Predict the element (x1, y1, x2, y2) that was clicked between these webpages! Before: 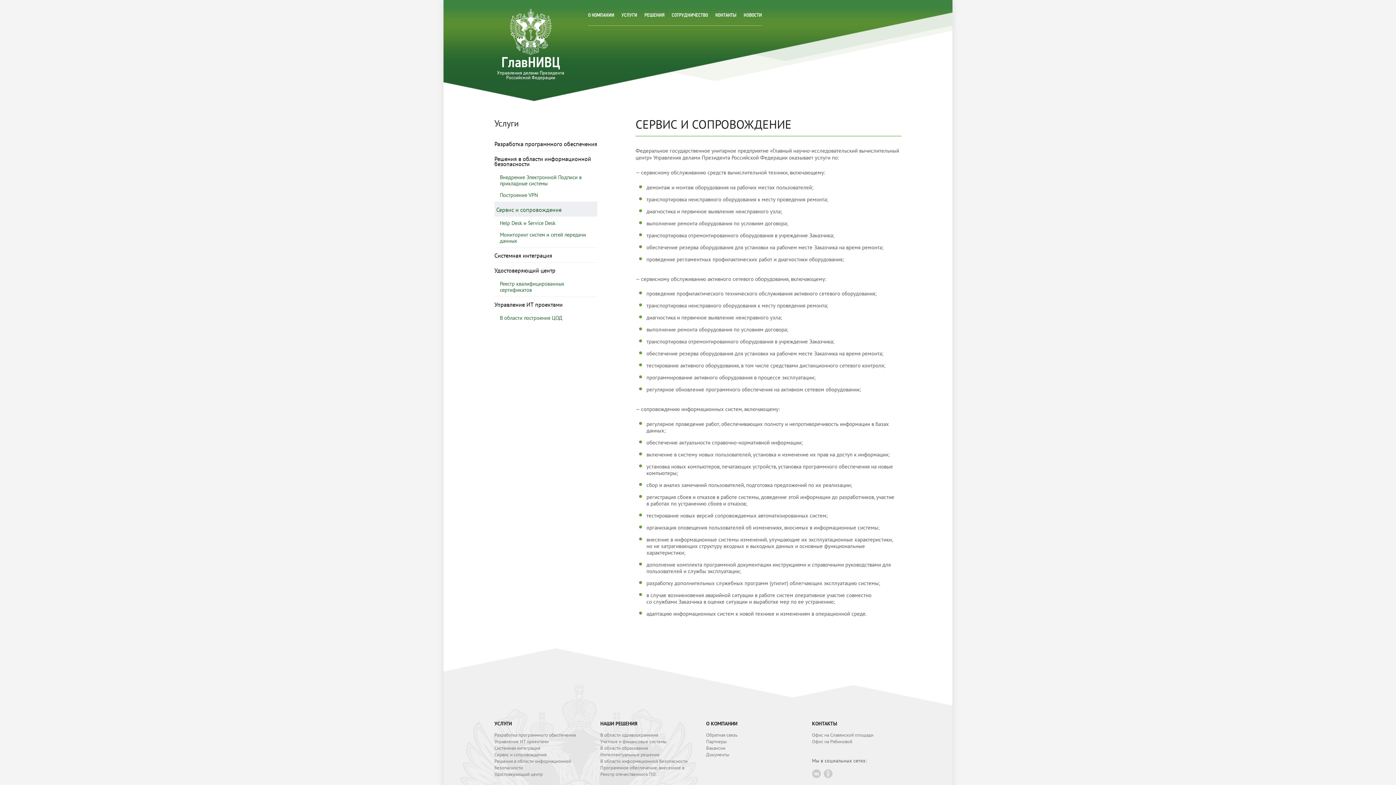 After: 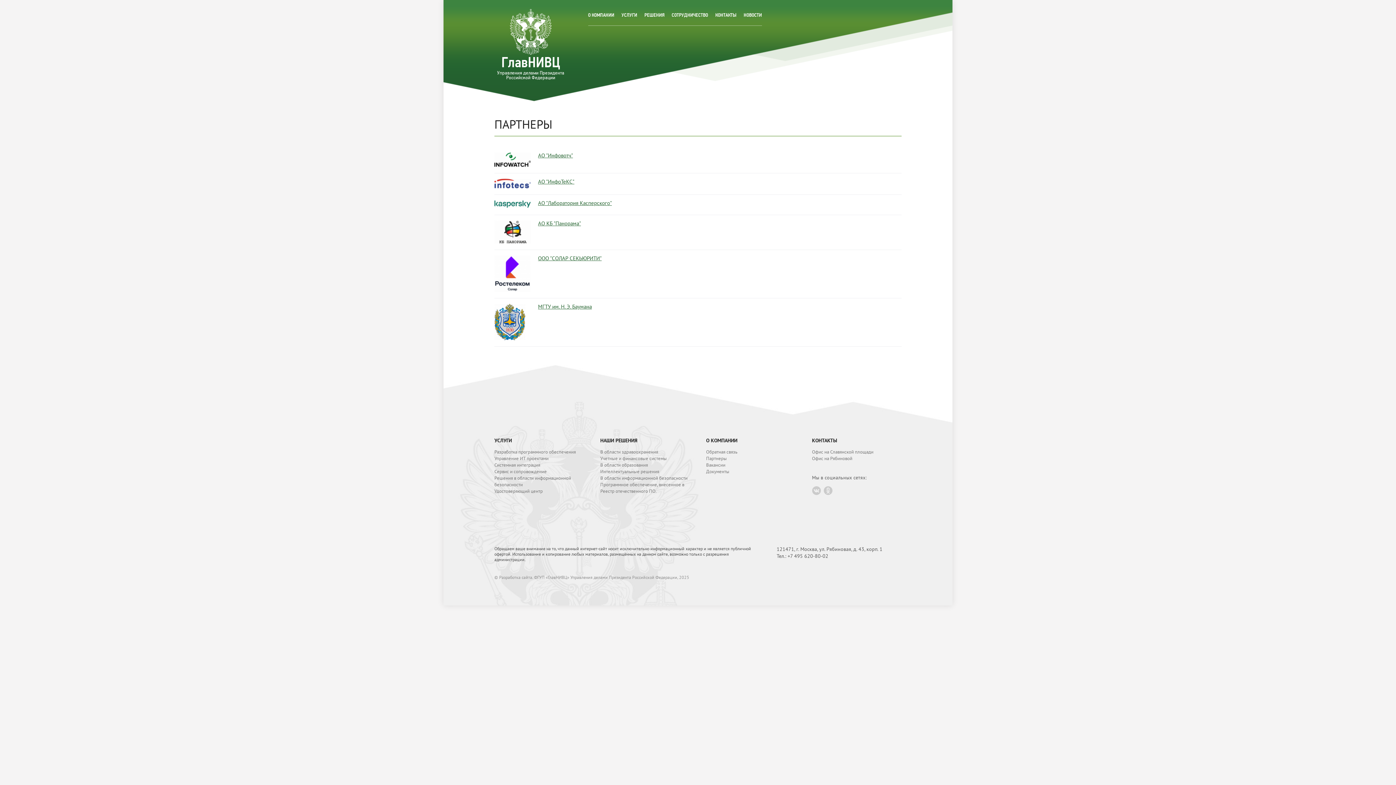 Action: label: СОТРУДНИЧЕСТВО bbox: (671, 13, 708, 18)